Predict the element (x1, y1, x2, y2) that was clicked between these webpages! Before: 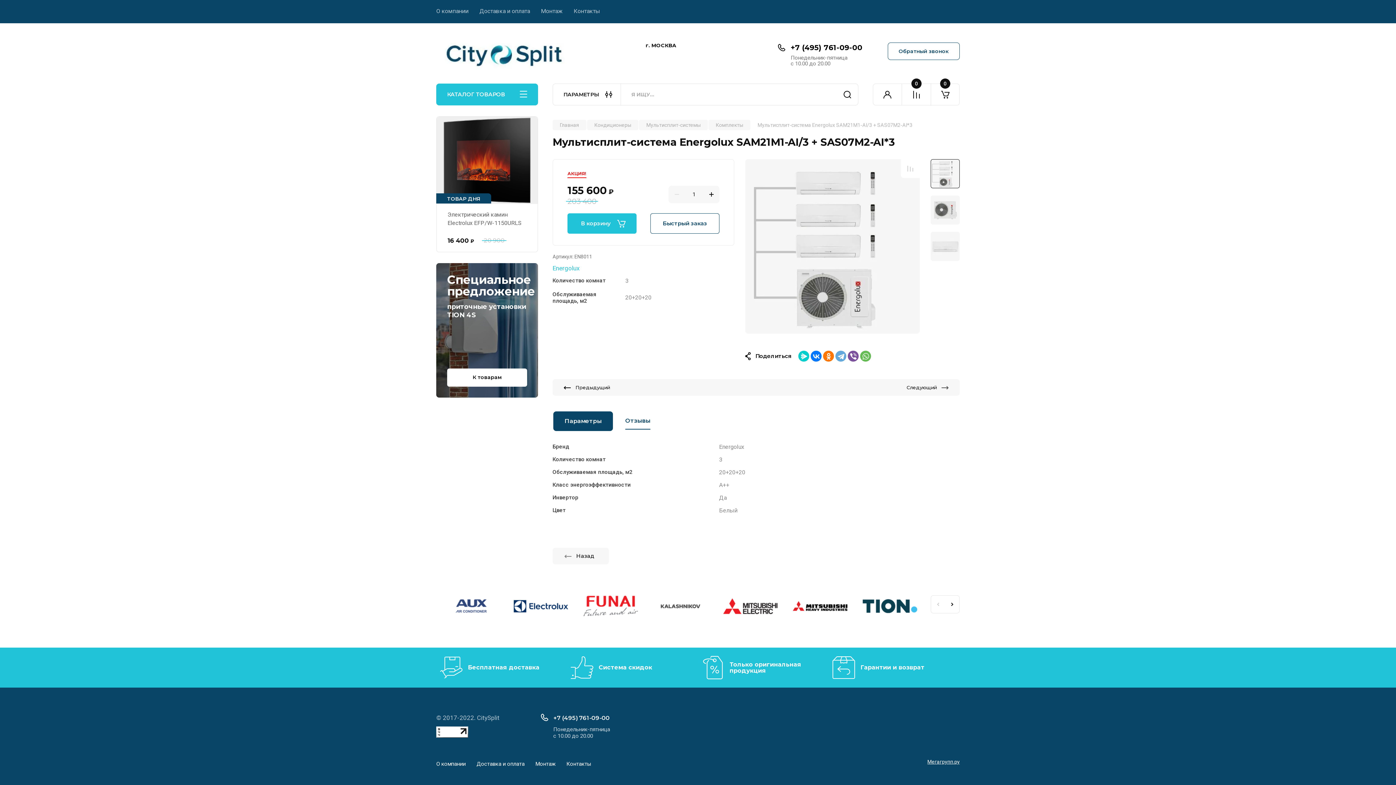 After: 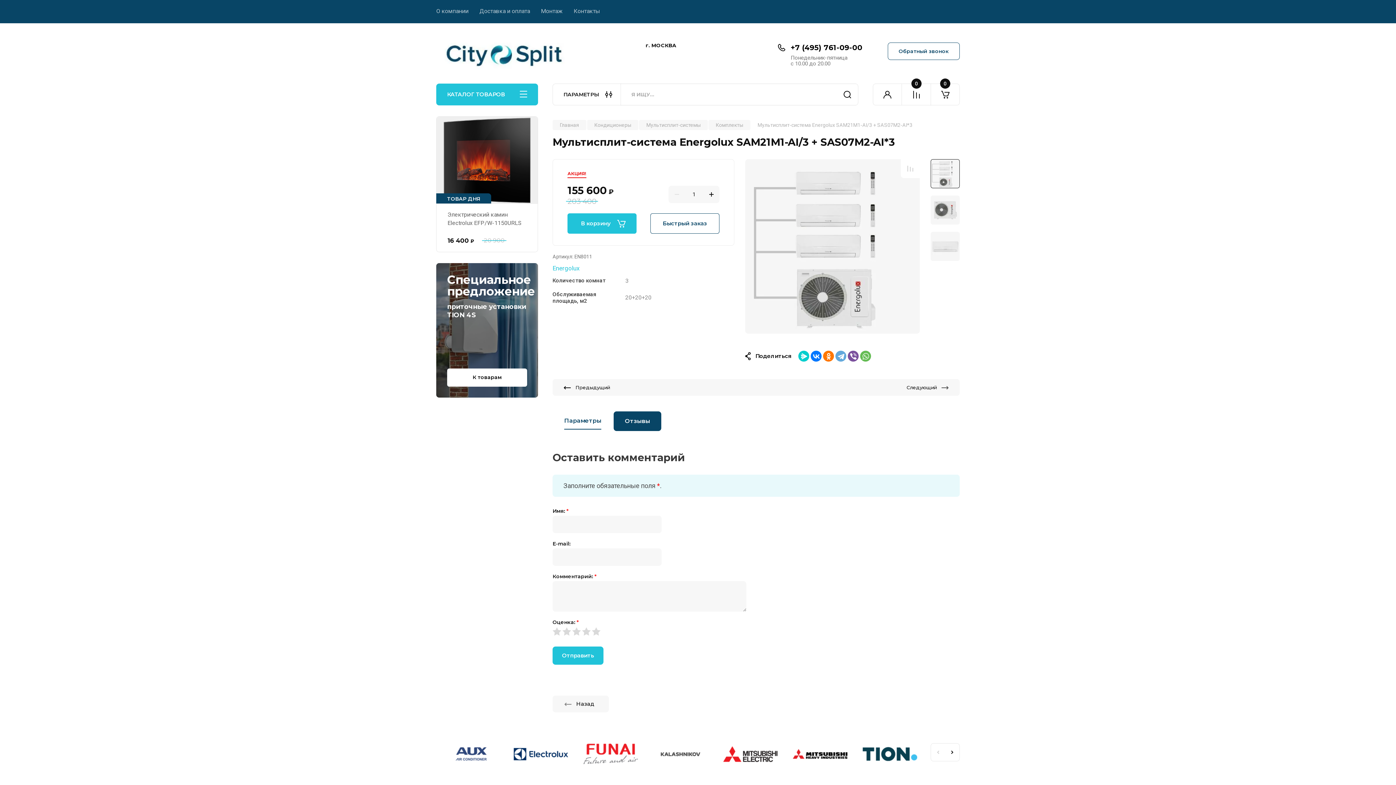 Action: bbox: (614, 411, 661, 430) label: Отзывы